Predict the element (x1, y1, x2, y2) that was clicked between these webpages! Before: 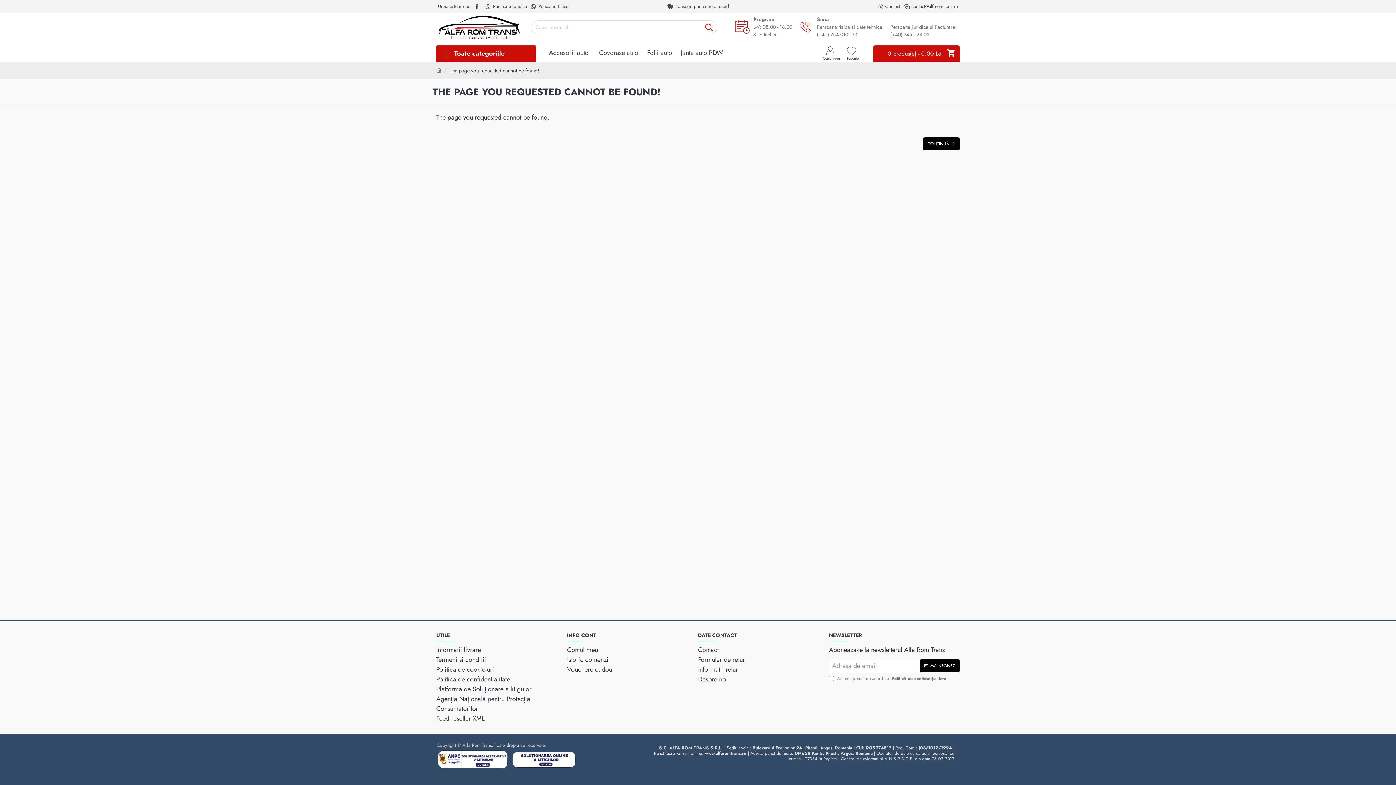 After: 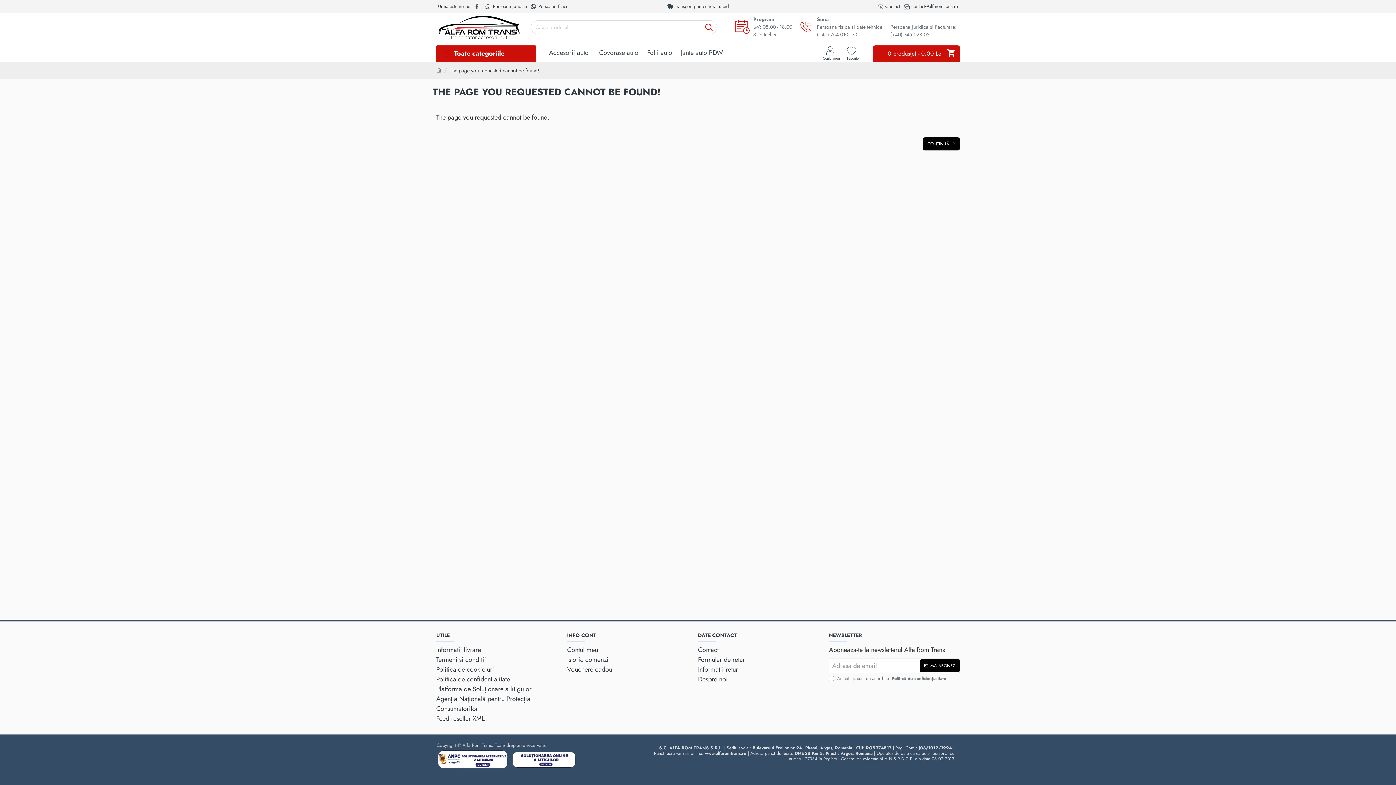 Action: bbox: (511, 750, 580, 769)